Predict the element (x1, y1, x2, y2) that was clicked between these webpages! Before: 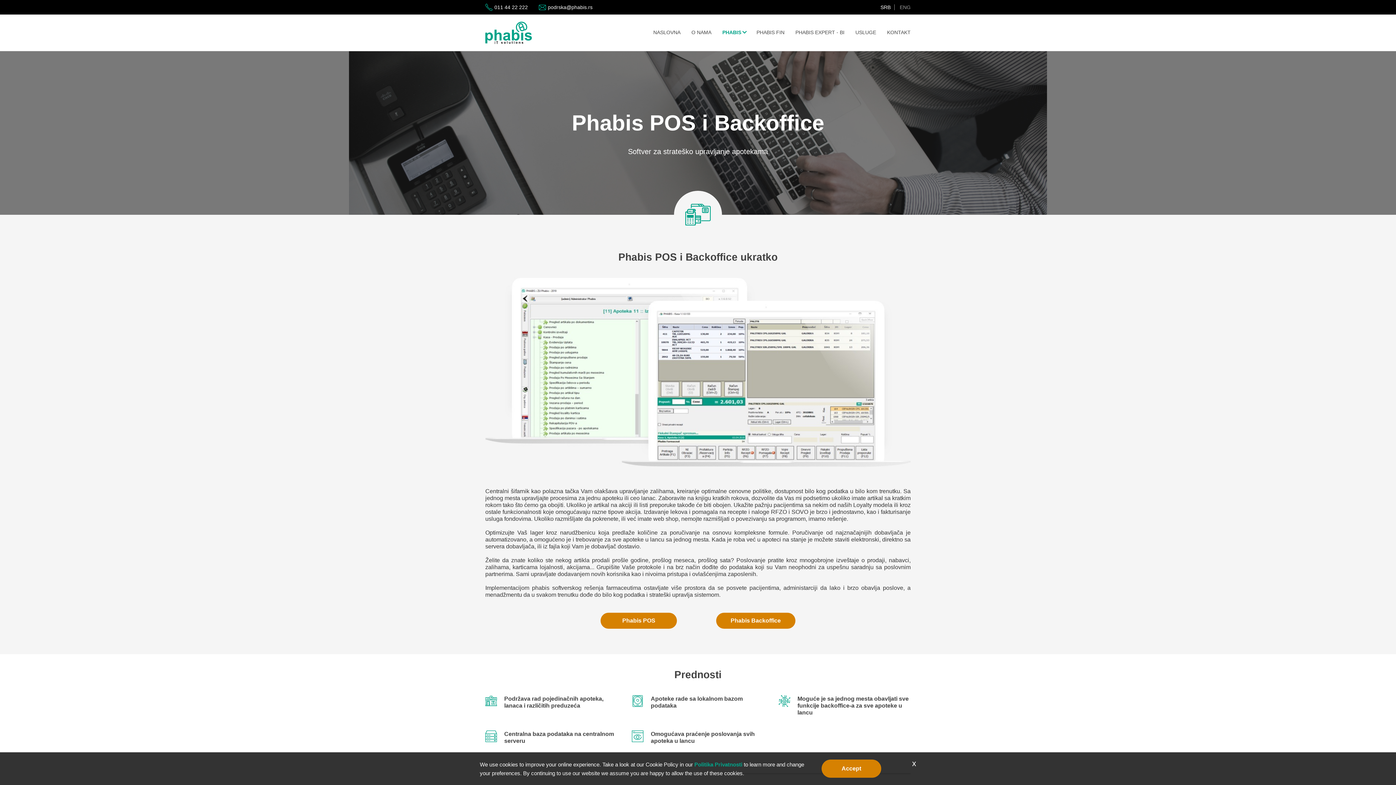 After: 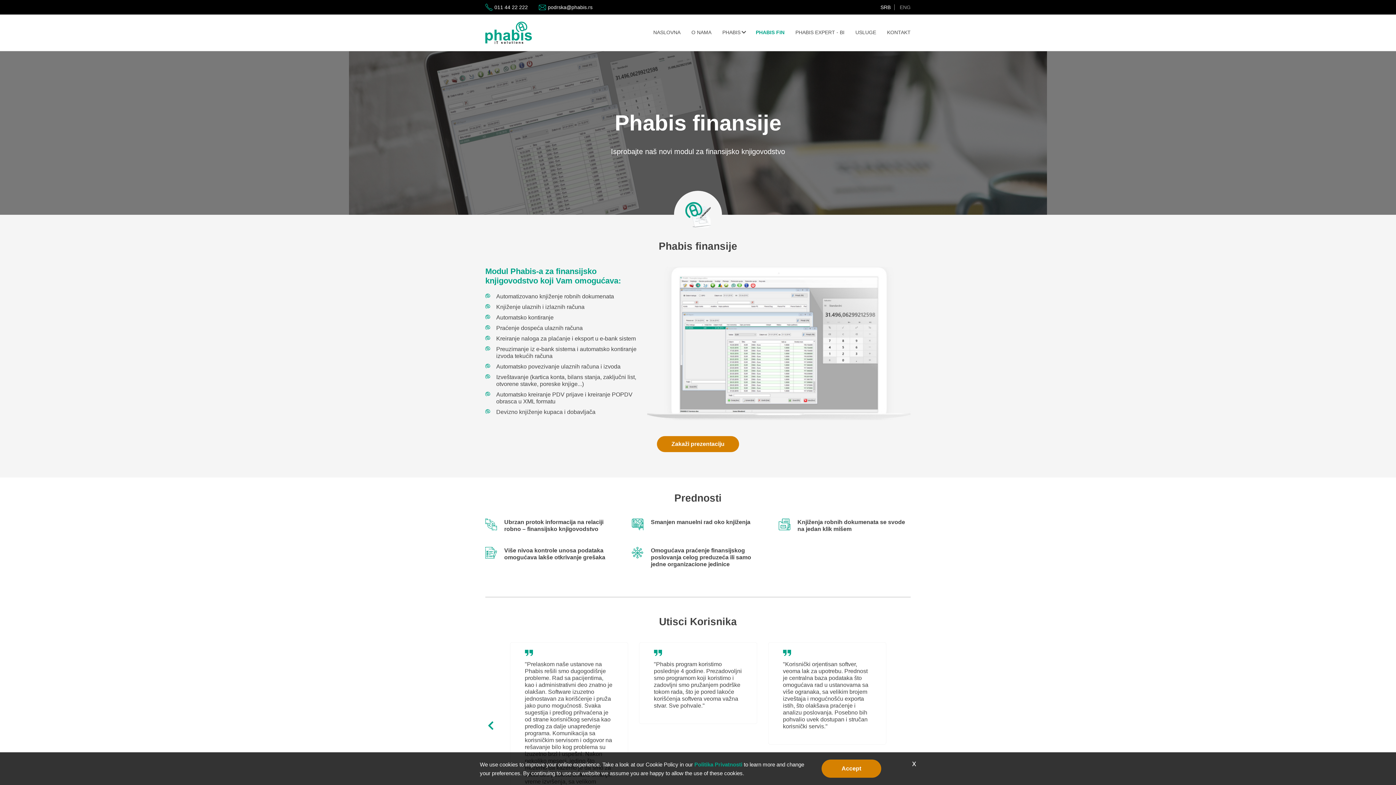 Action: label: PHABIS FIN bbox: (751, 21, 790, 43)